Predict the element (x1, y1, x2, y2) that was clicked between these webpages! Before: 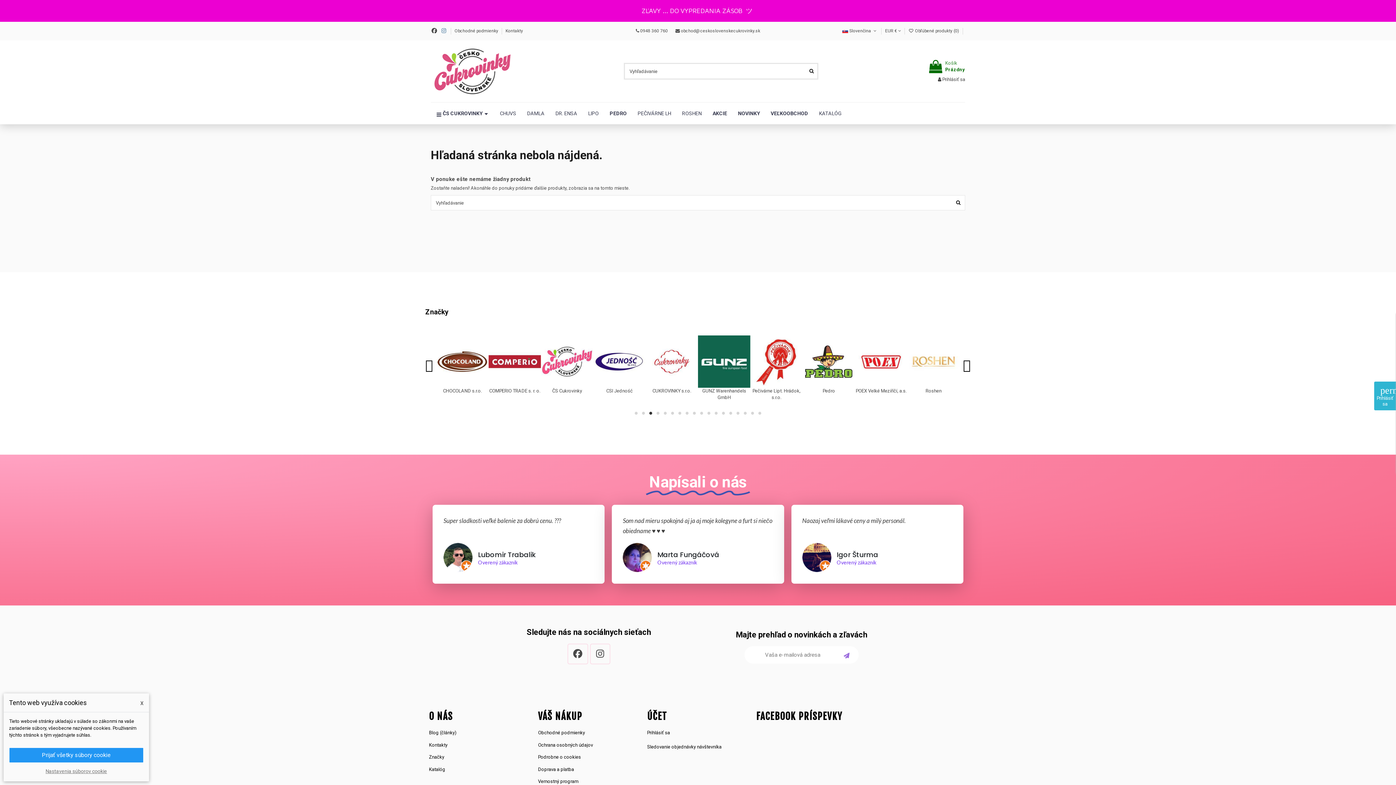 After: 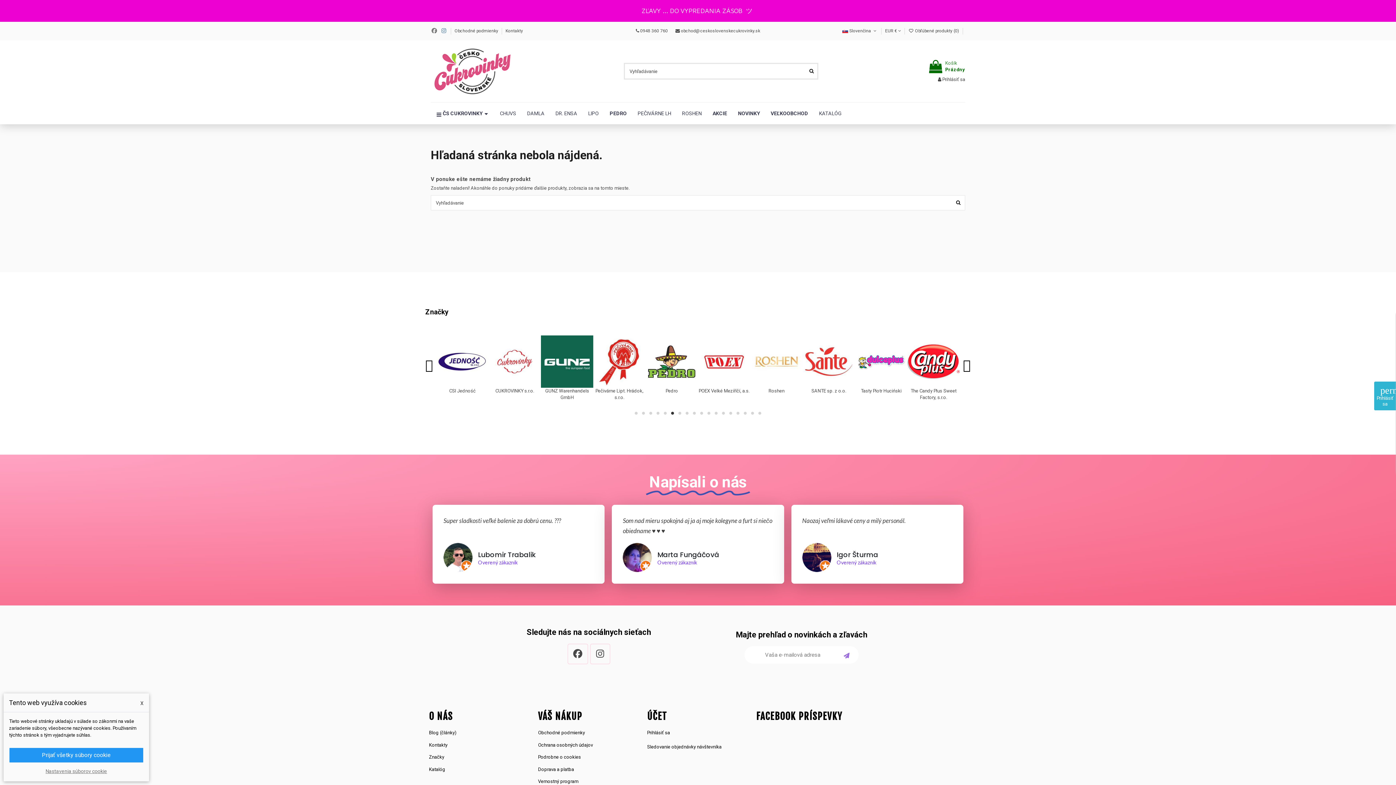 Action: bbox: (430, 27, 437, 34)